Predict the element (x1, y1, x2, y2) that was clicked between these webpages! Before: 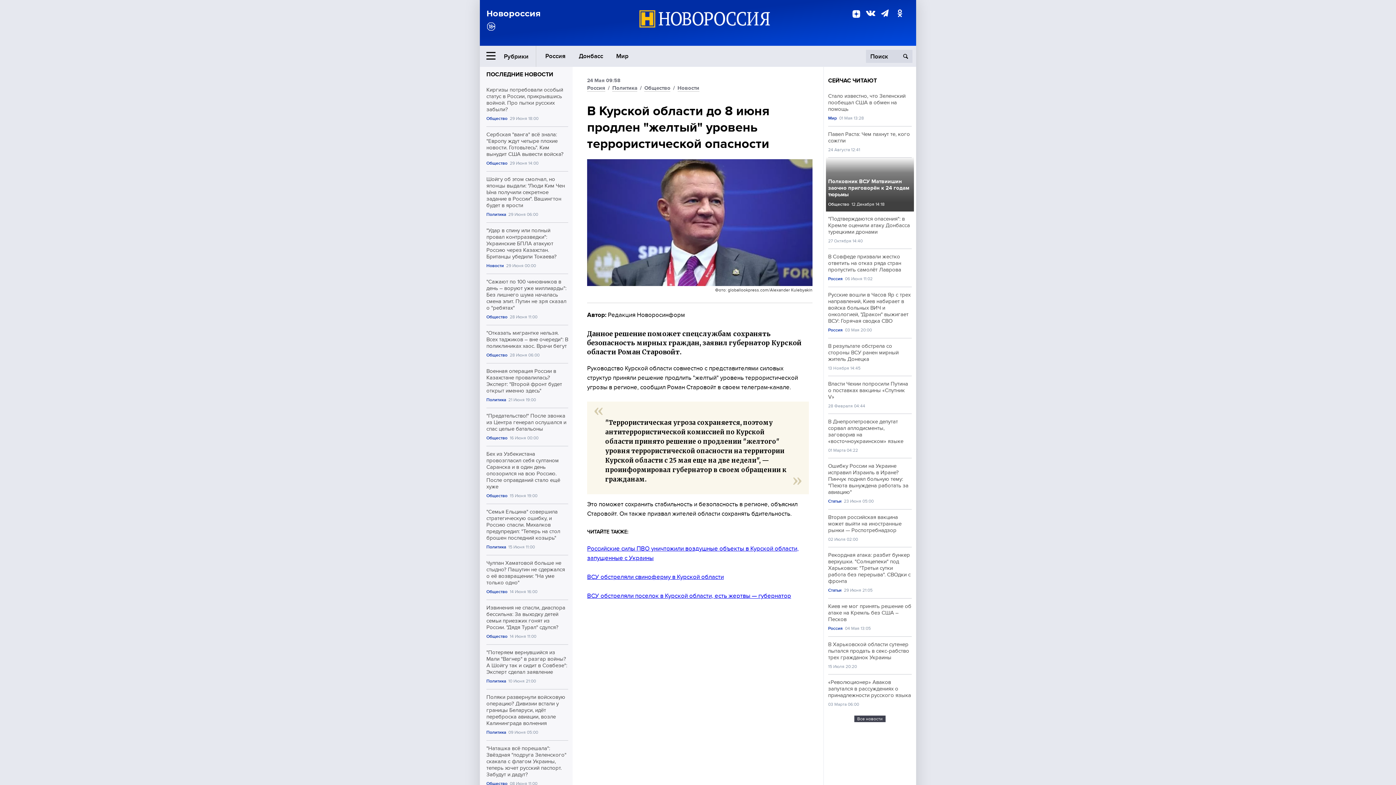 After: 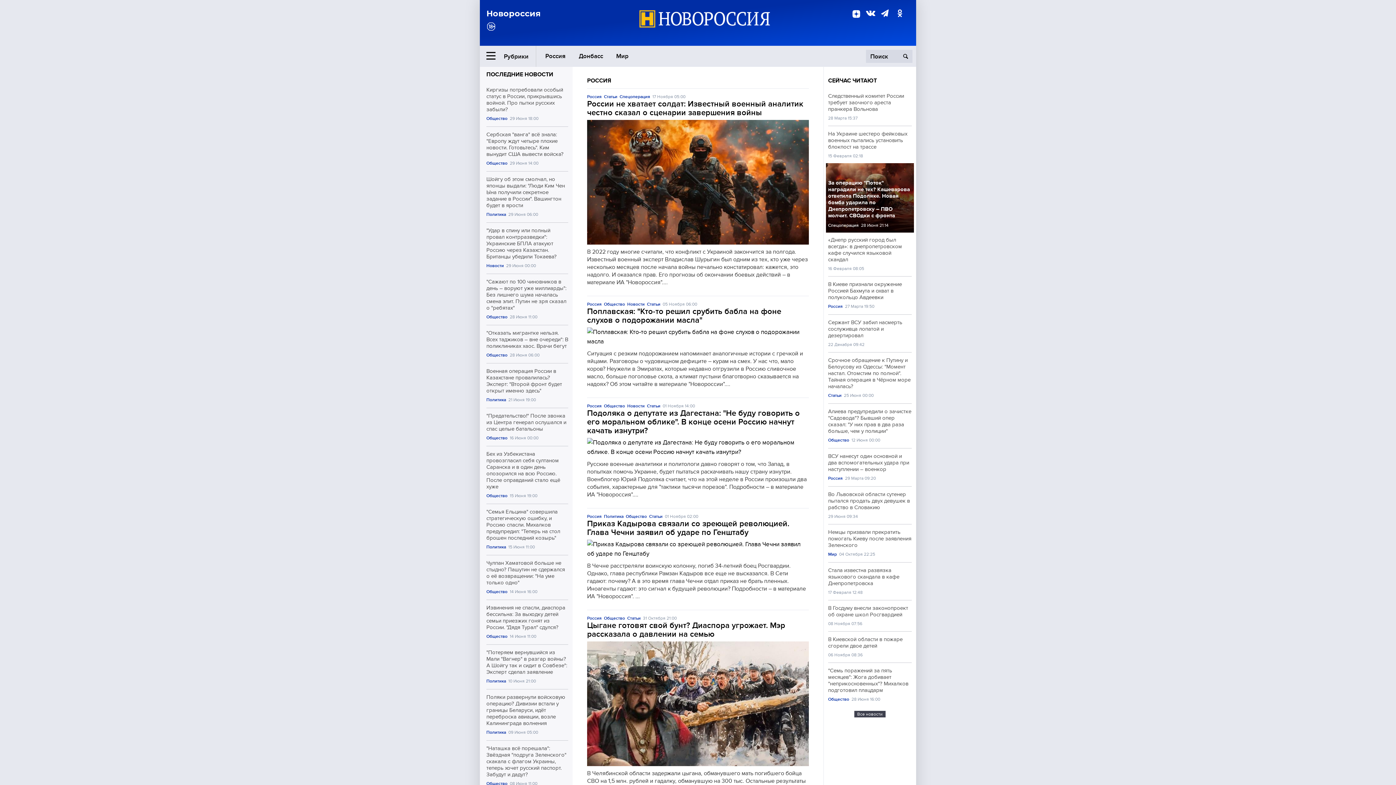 Action: label: Россия bbox: (828, 626, 842, 631)